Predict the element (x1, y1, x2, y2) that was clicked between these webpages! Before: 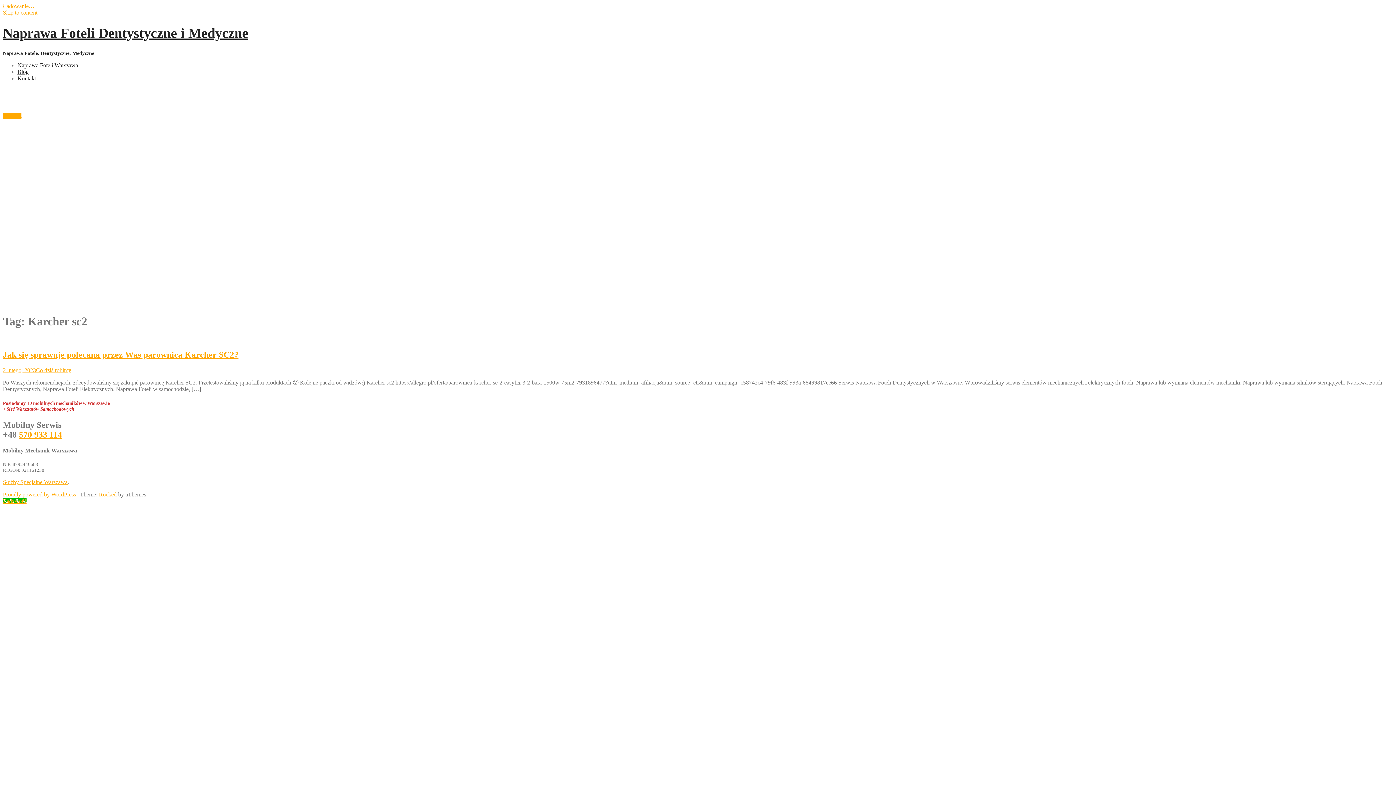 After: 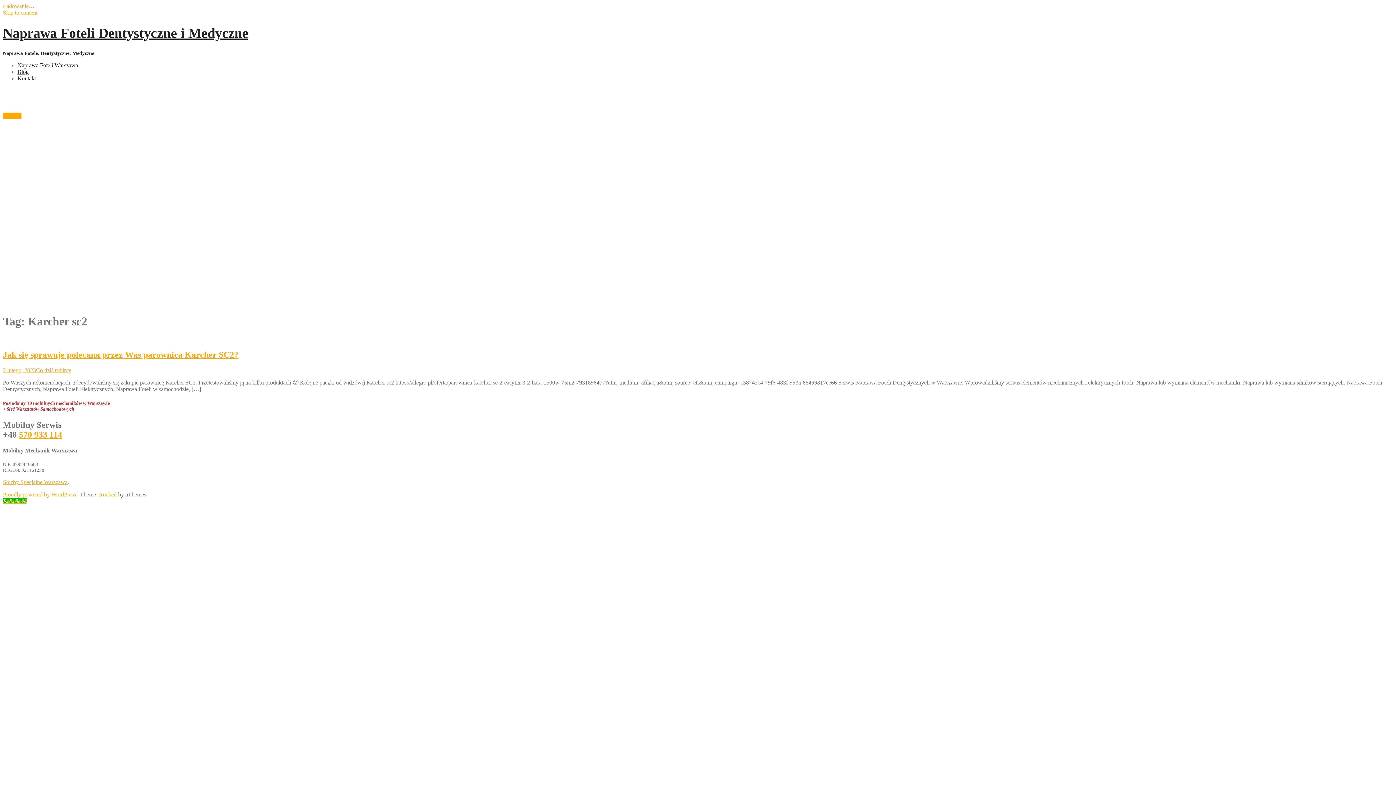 Action: bbox: (2, 9, 37, 15) label: Skip to content